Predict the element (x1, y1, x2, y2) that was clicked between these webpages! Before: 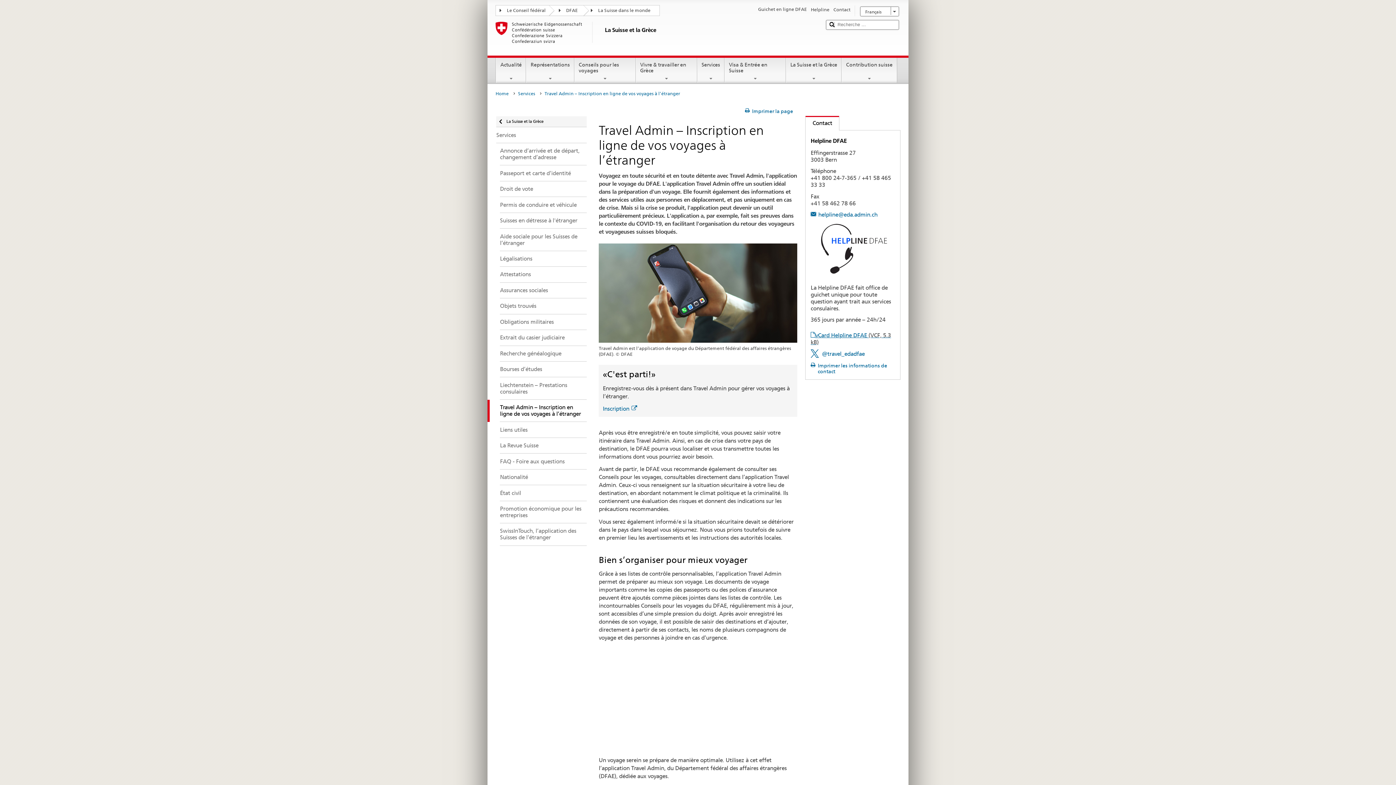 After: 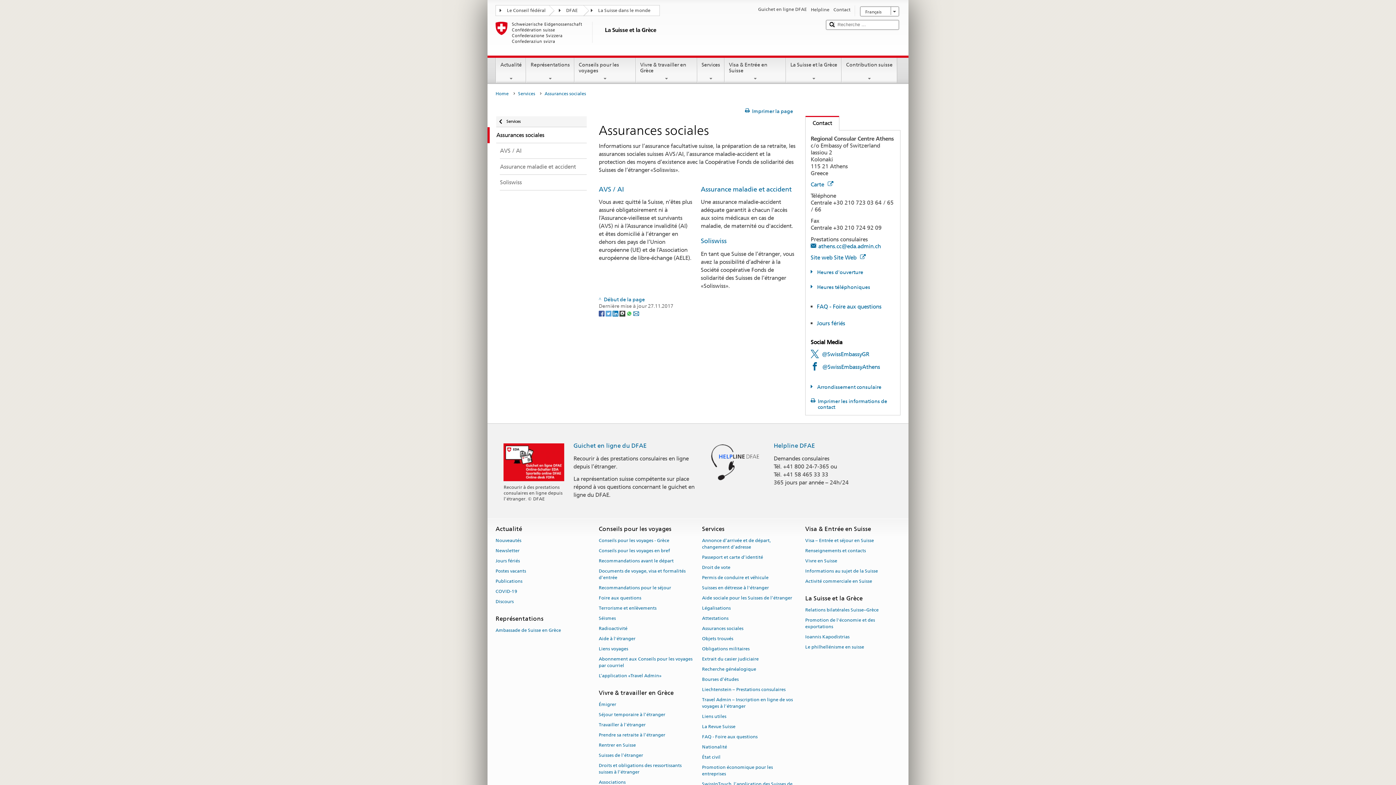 Action: bbox: (487, 282, 586, 298) label: Assurances sociales